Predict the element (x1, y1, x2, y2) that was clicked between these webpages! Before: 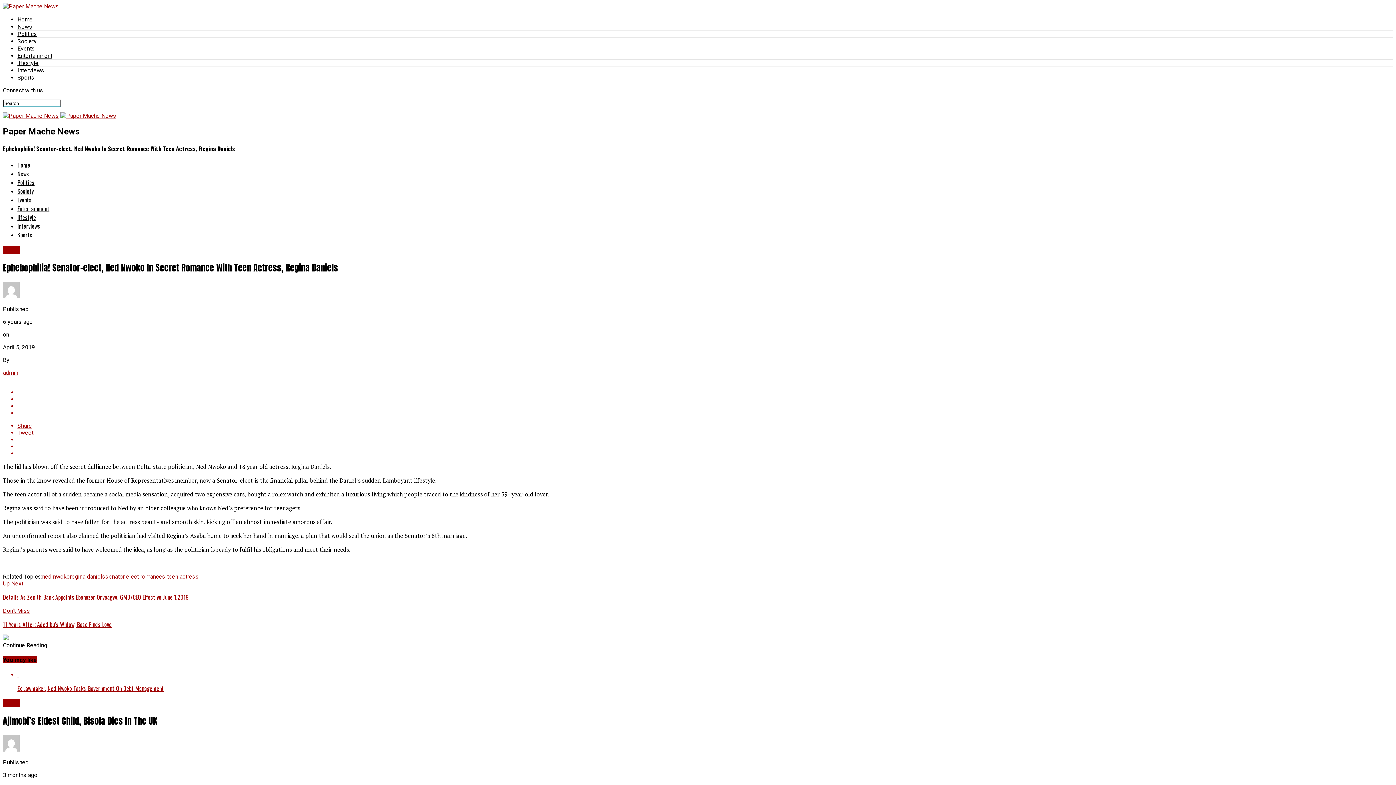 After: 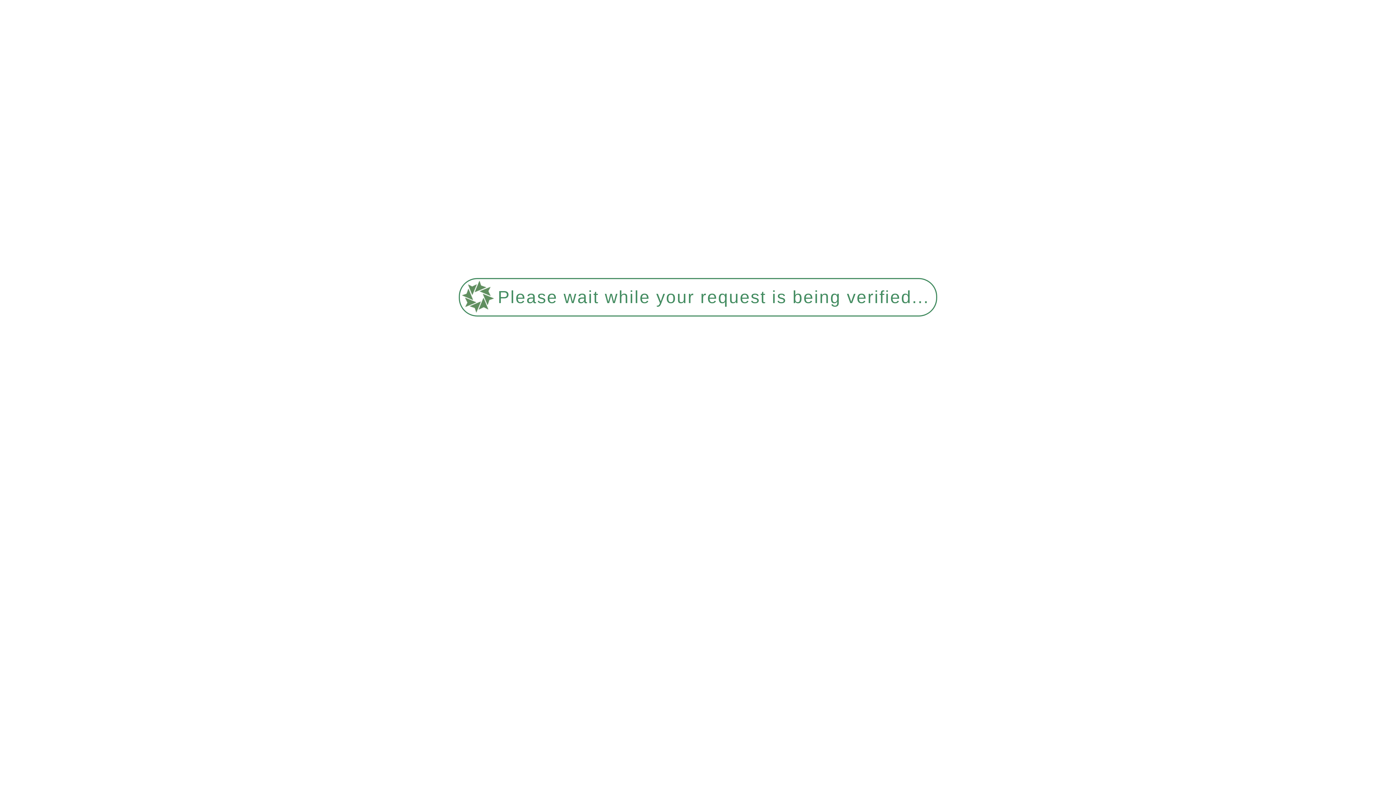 Action: label: Events bbox: (17, 195, 31, 204)